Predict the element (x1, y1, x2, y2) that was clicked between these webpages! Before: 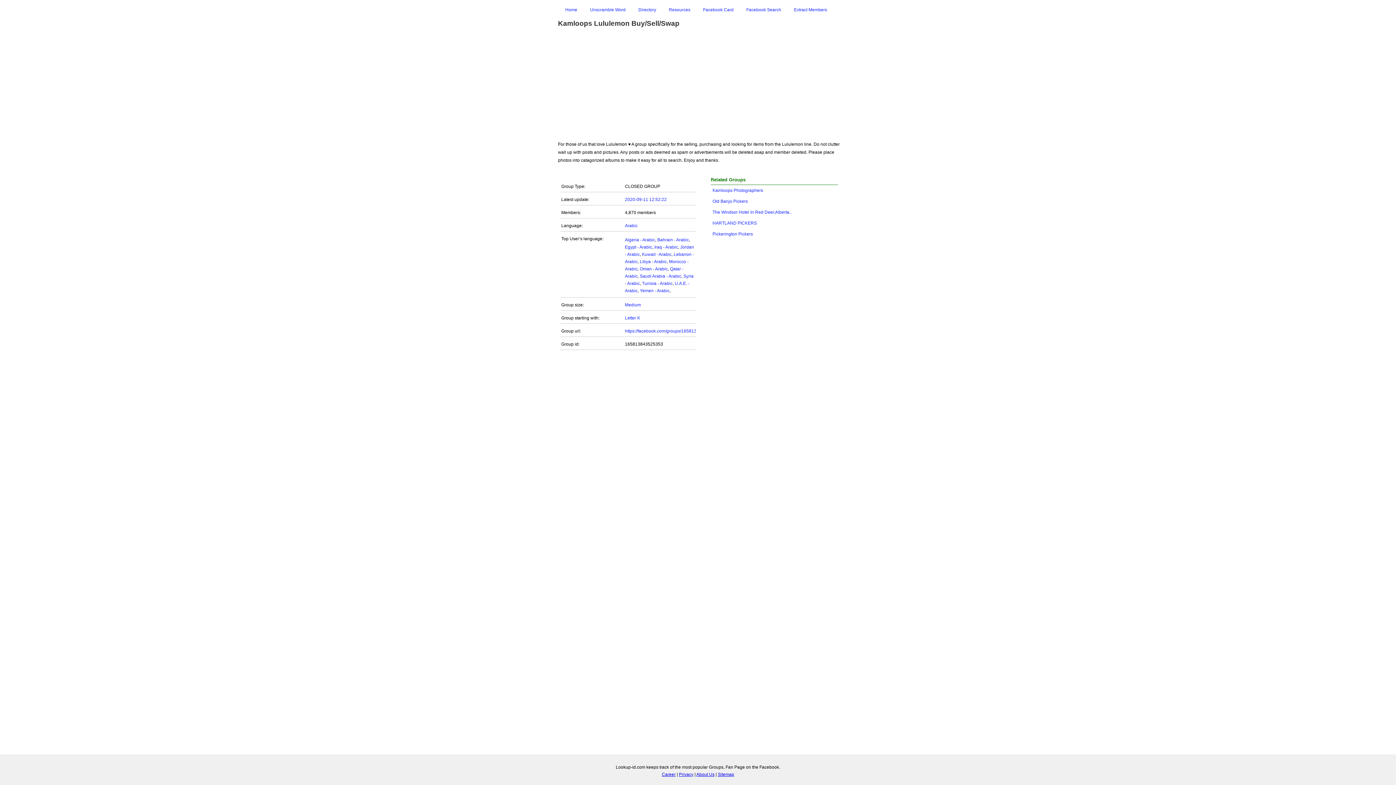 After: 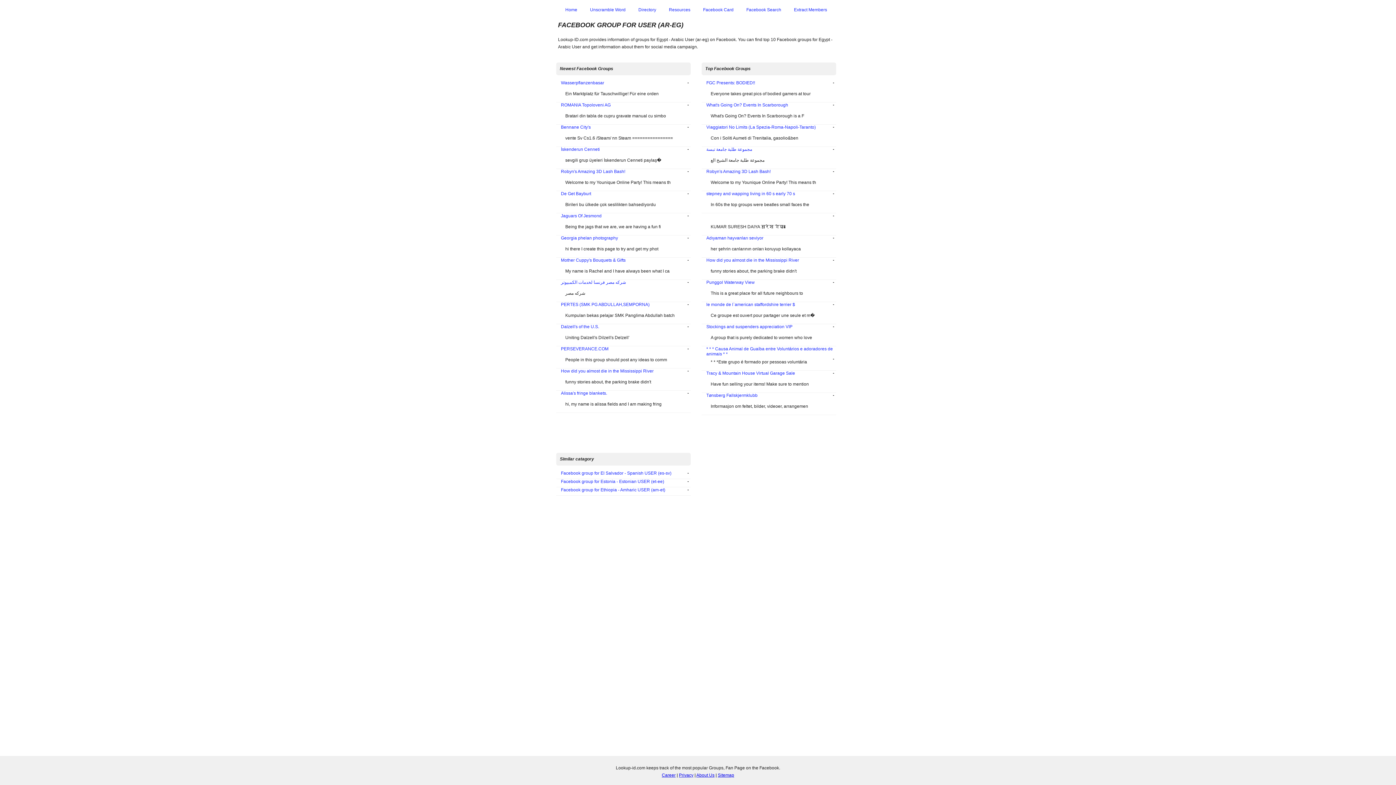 Action: label: Egypt - Arabic bbox: (625, 244, 652, 249)